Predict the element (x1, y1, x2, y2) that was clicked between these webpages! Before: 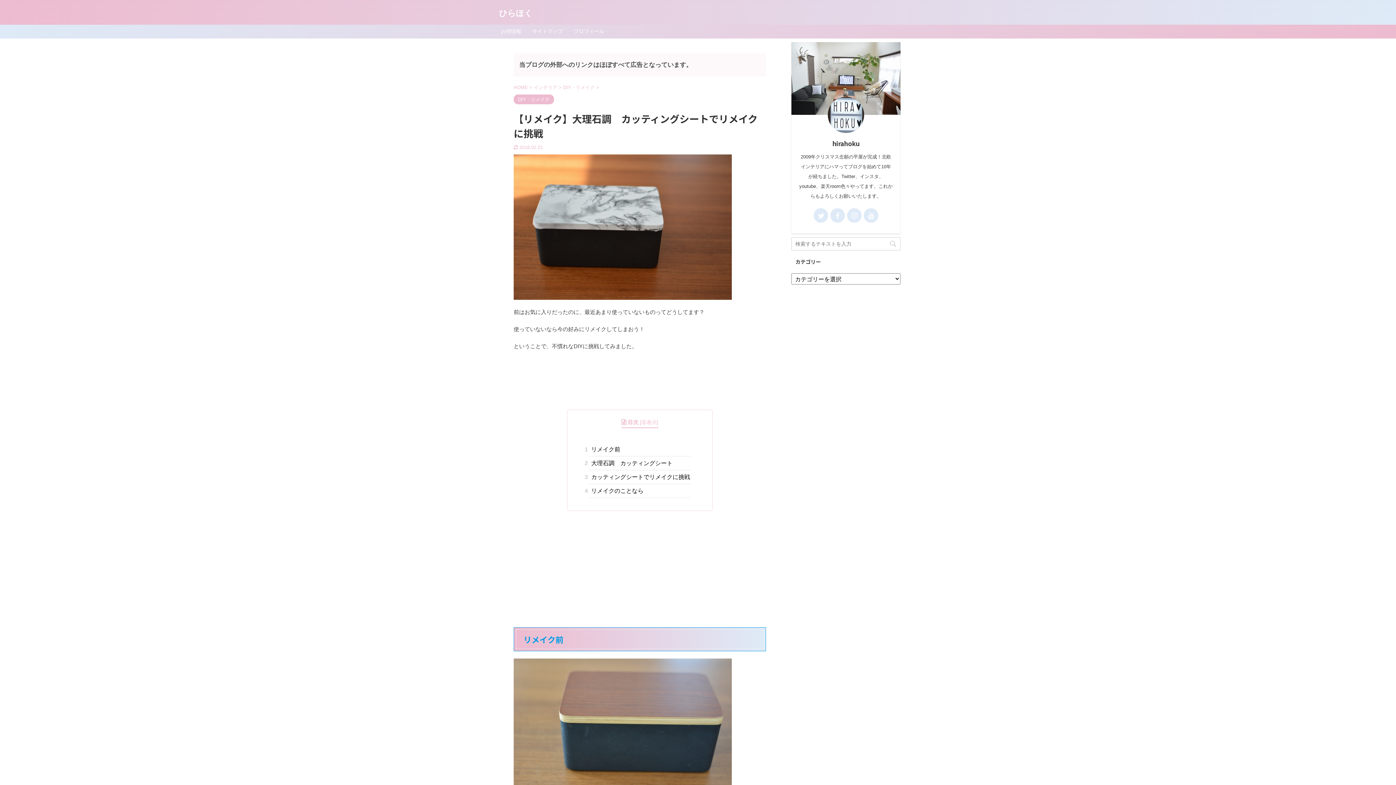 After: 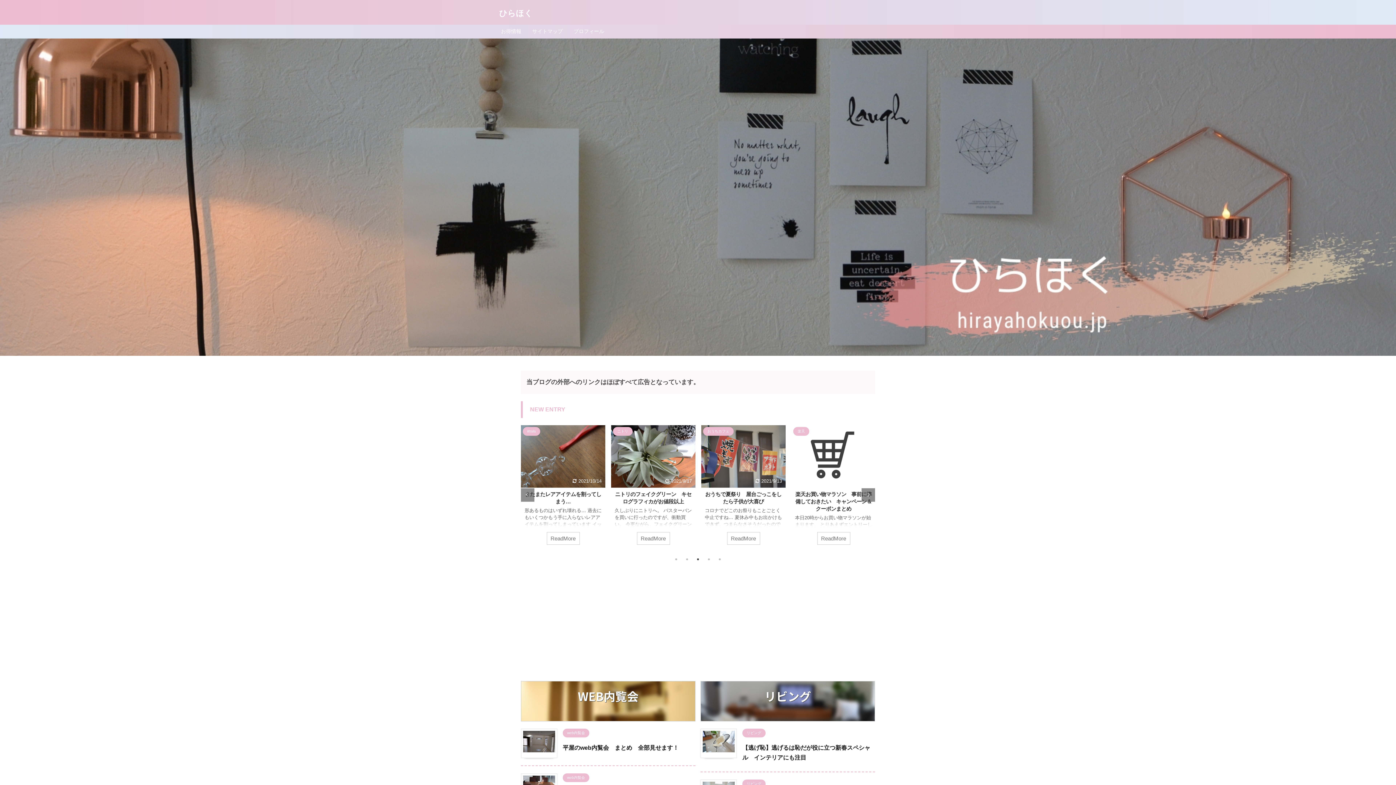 Action: label: ひらほく bbox: (499, 8, 532, 17)